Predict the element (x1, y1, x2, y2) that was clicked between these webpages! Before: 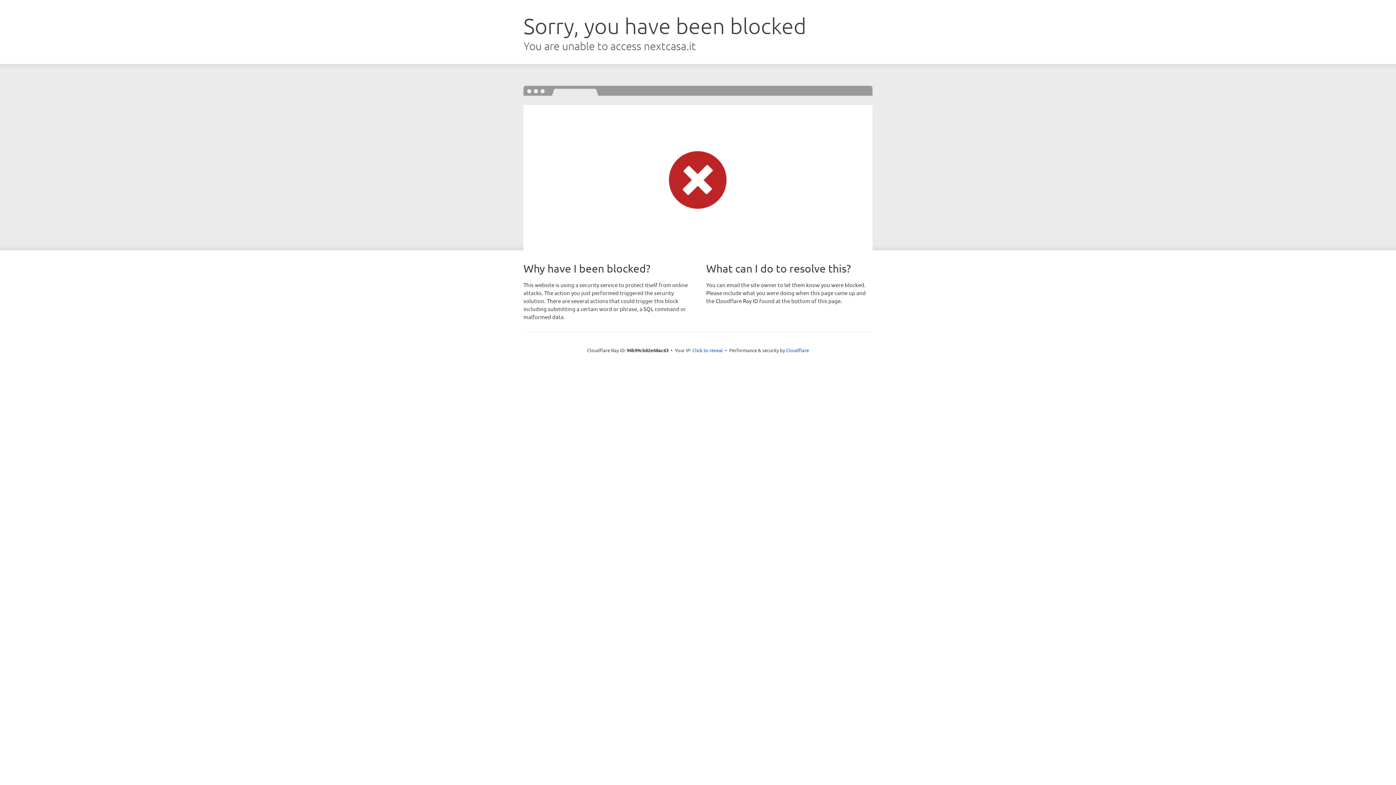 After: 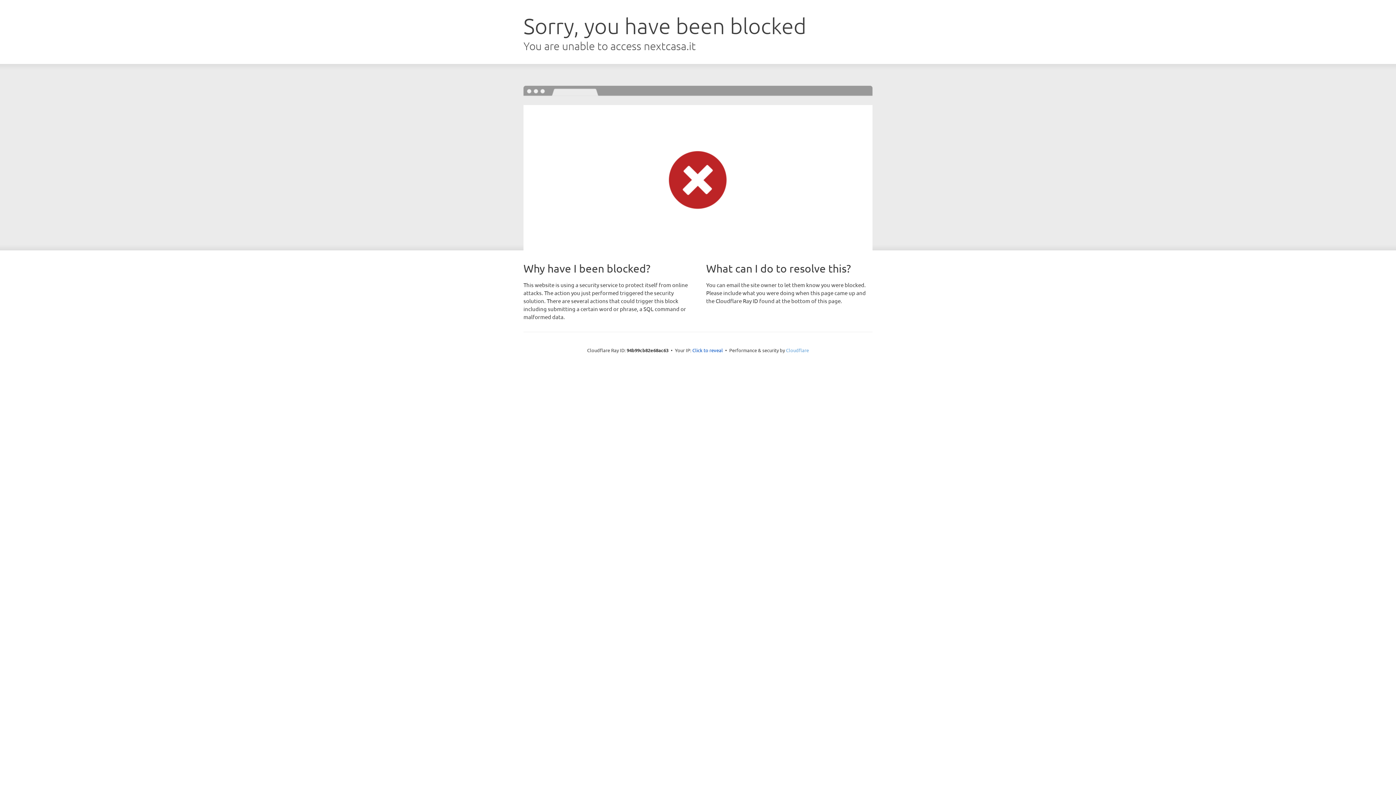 Action: bbox: (786, 347, 809, 353) label: Cloudflare